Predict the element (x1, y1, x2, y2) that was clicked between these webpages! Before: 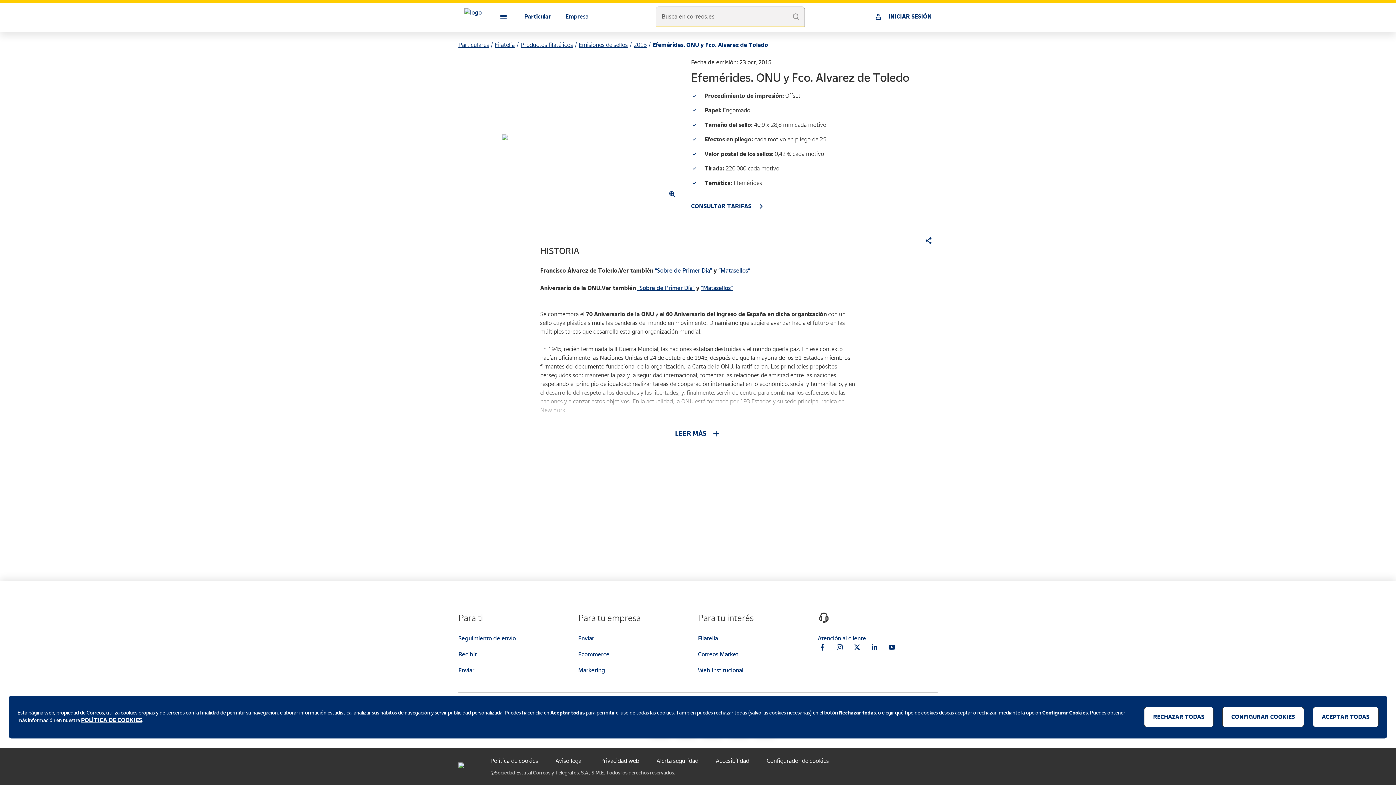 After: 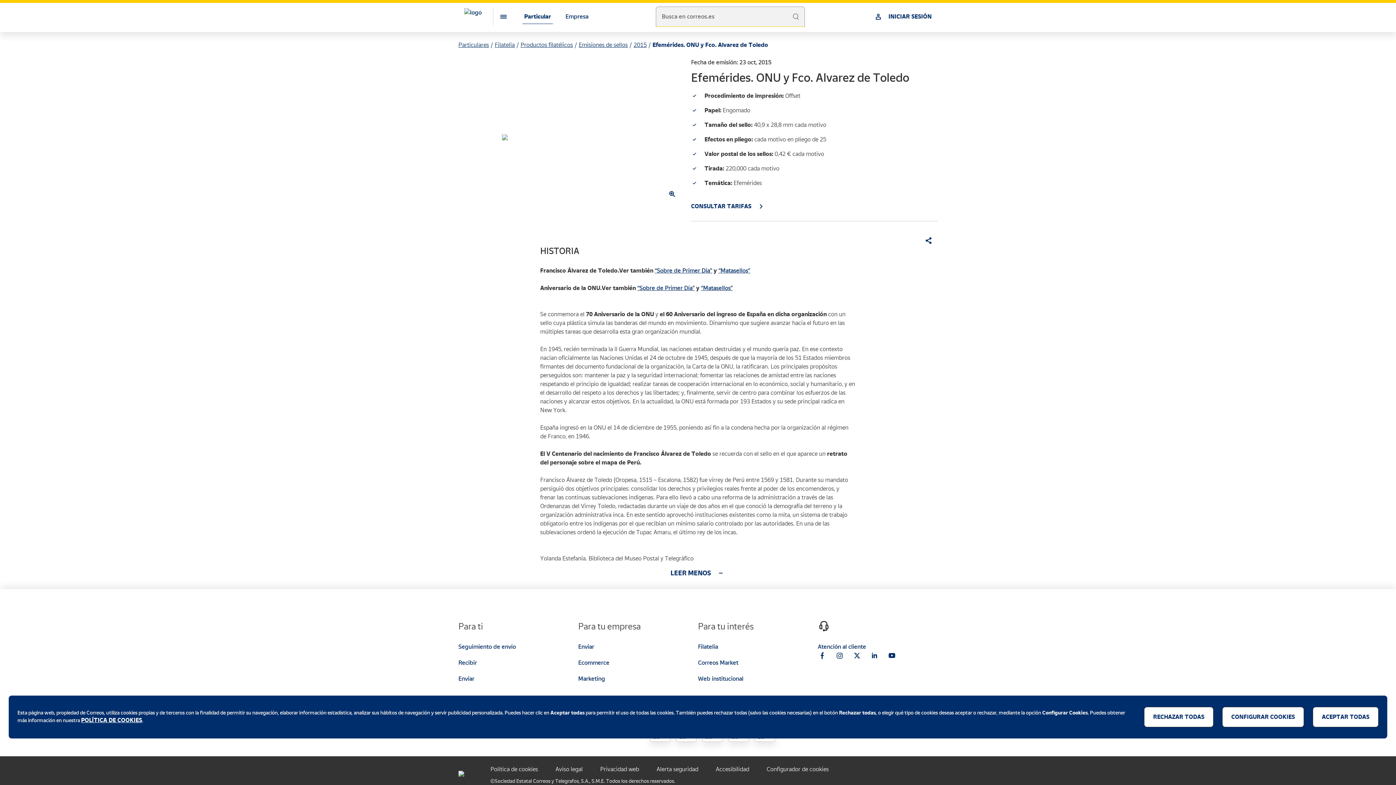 Action: label: LEER MÁS bbox: (675, 423, 721, 444)